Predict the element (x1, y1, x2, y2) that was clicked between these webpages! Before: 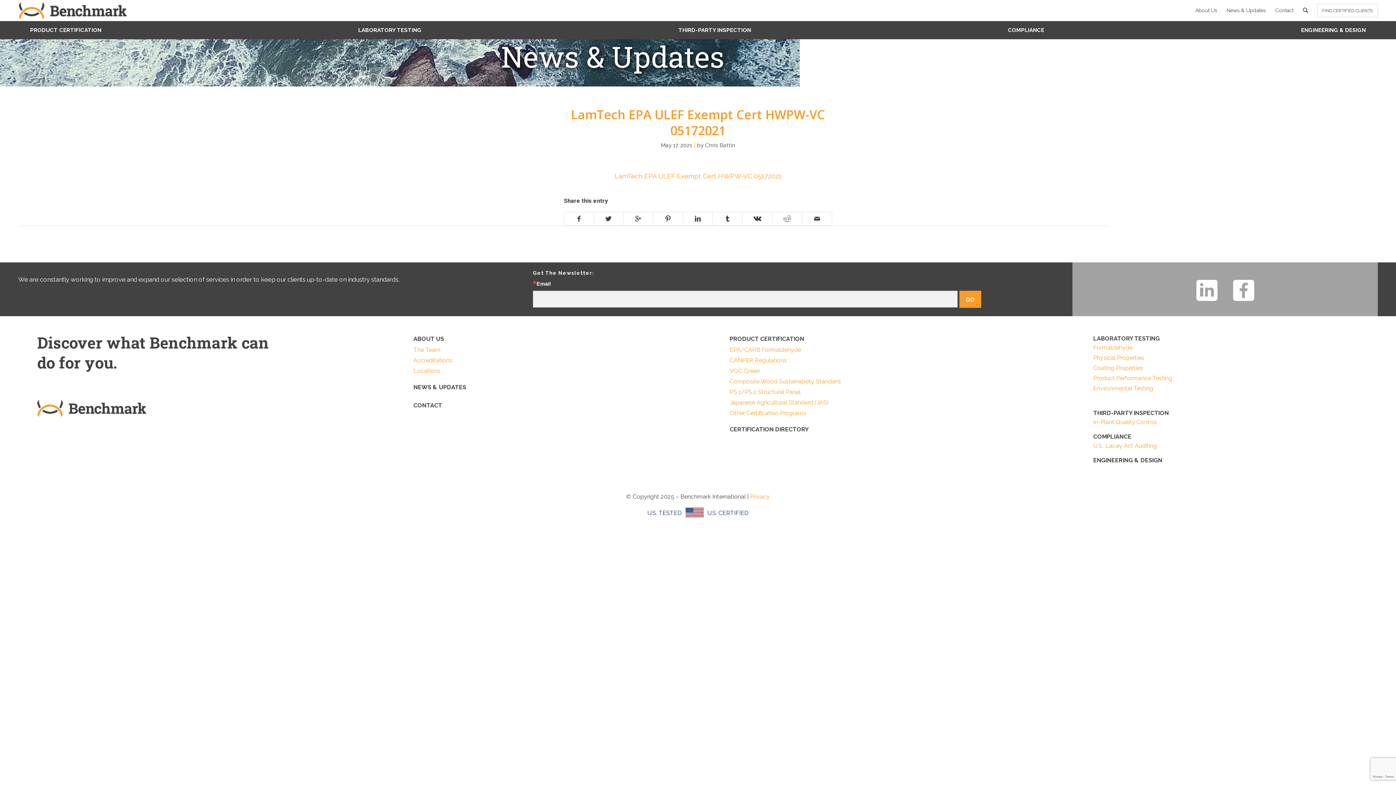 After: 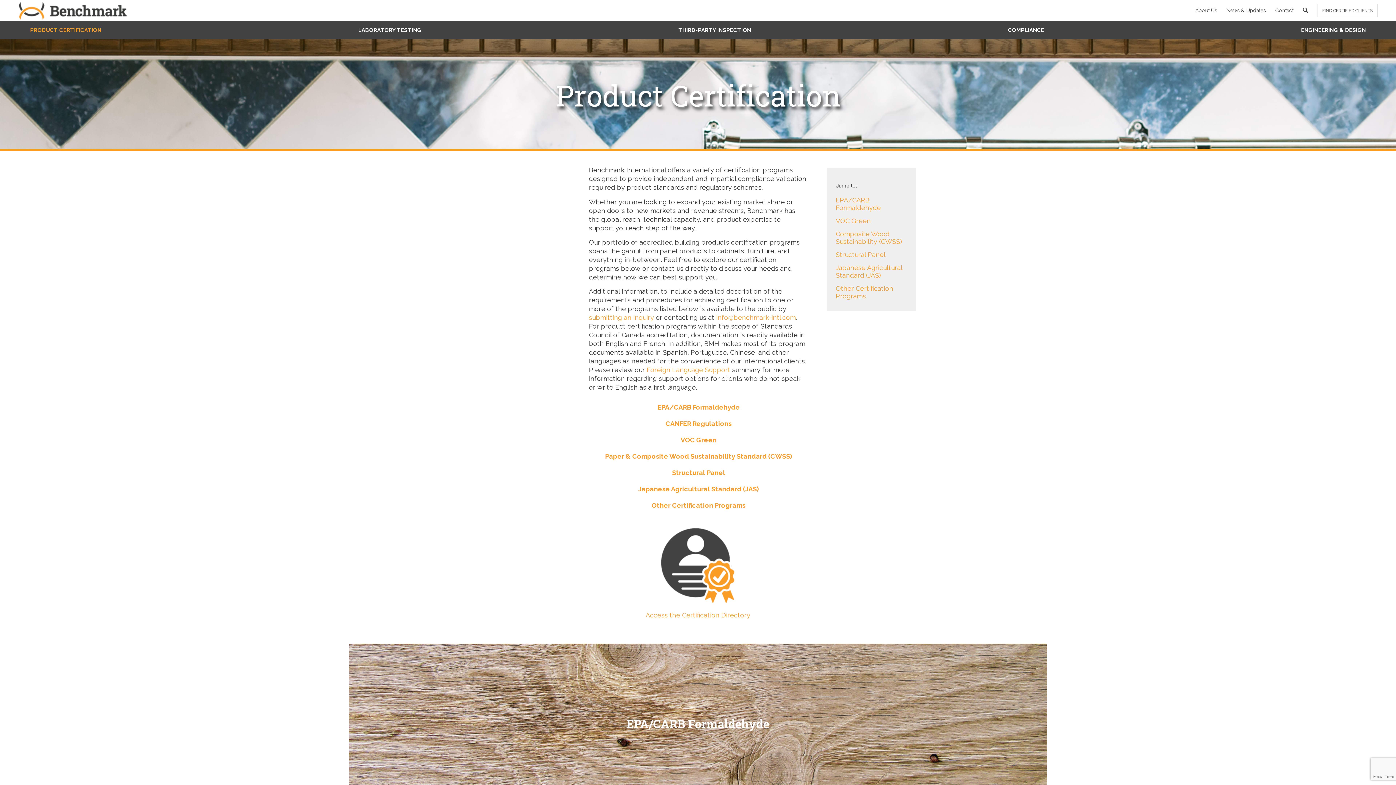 Action: bbox: (25, 21, 106, 39) label: PRODUCT CERTIFICATION